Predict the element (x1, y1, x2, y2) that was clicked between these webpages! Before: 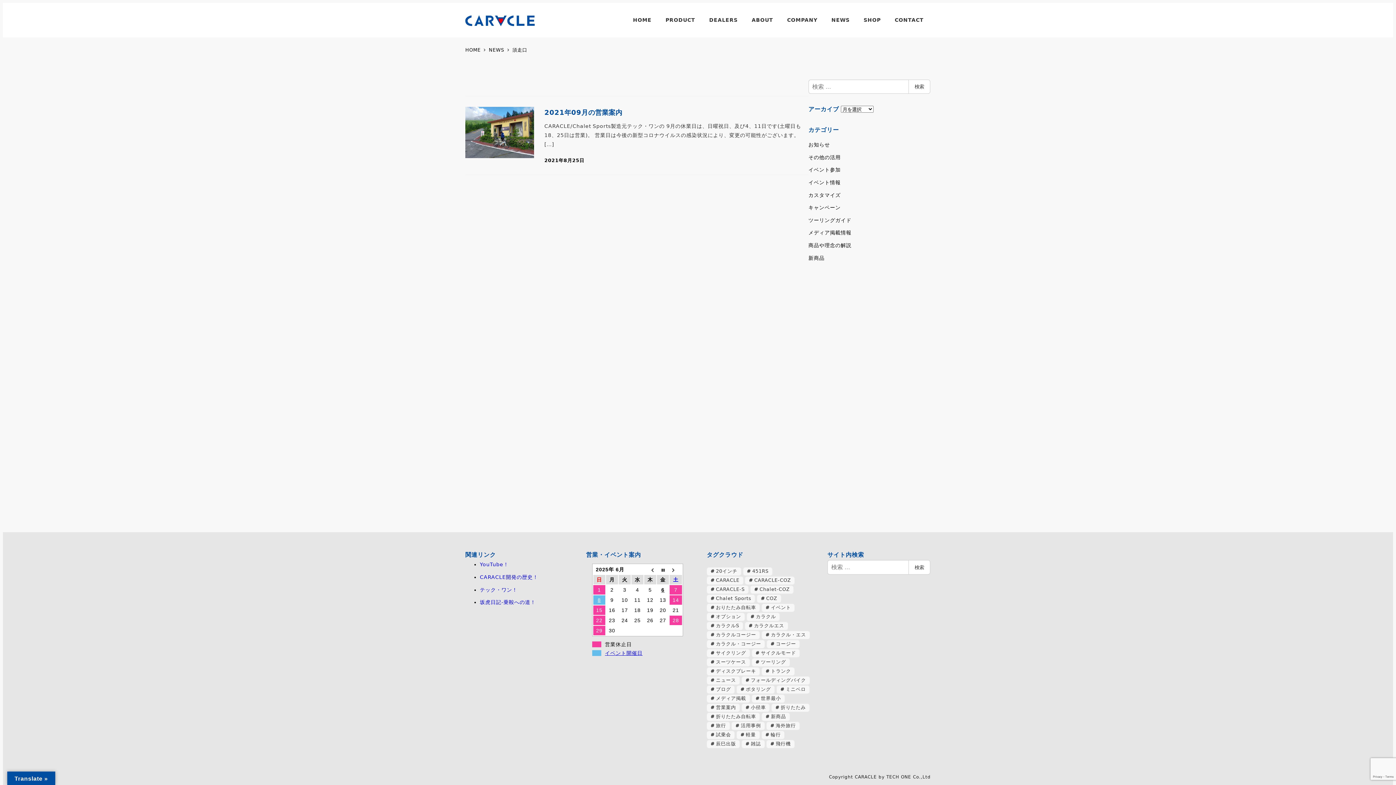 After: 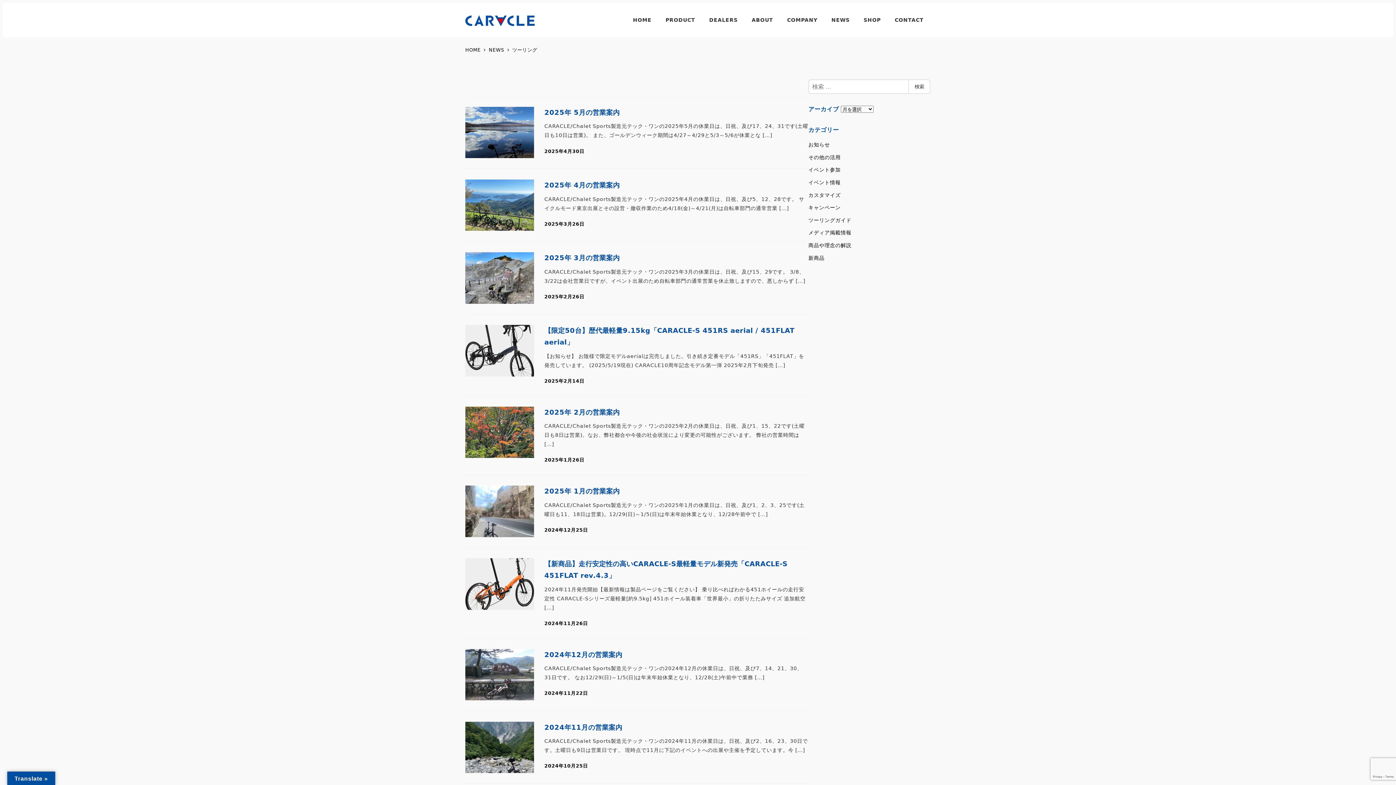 Action: label: ツーリング (59個の項目) bbox: (751, 658, 790, 666)